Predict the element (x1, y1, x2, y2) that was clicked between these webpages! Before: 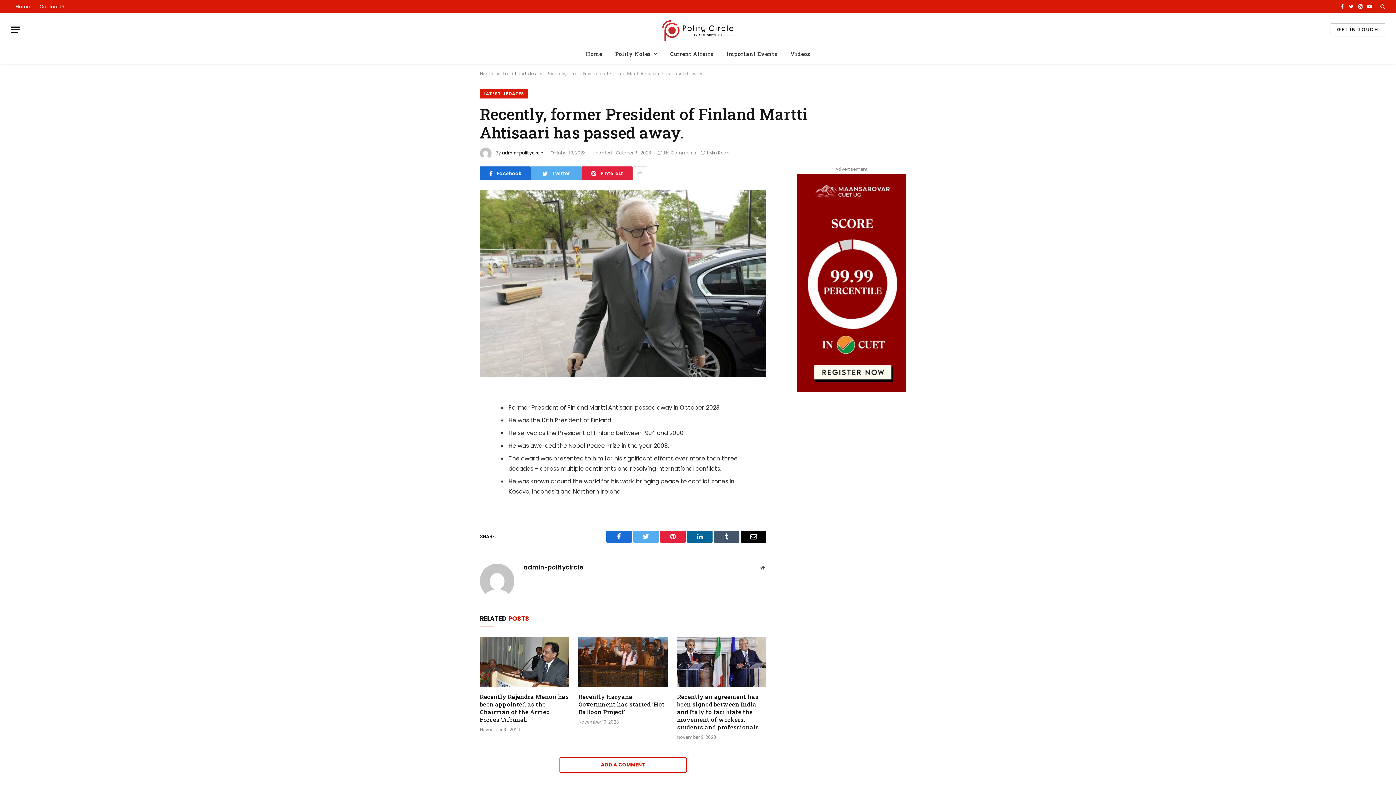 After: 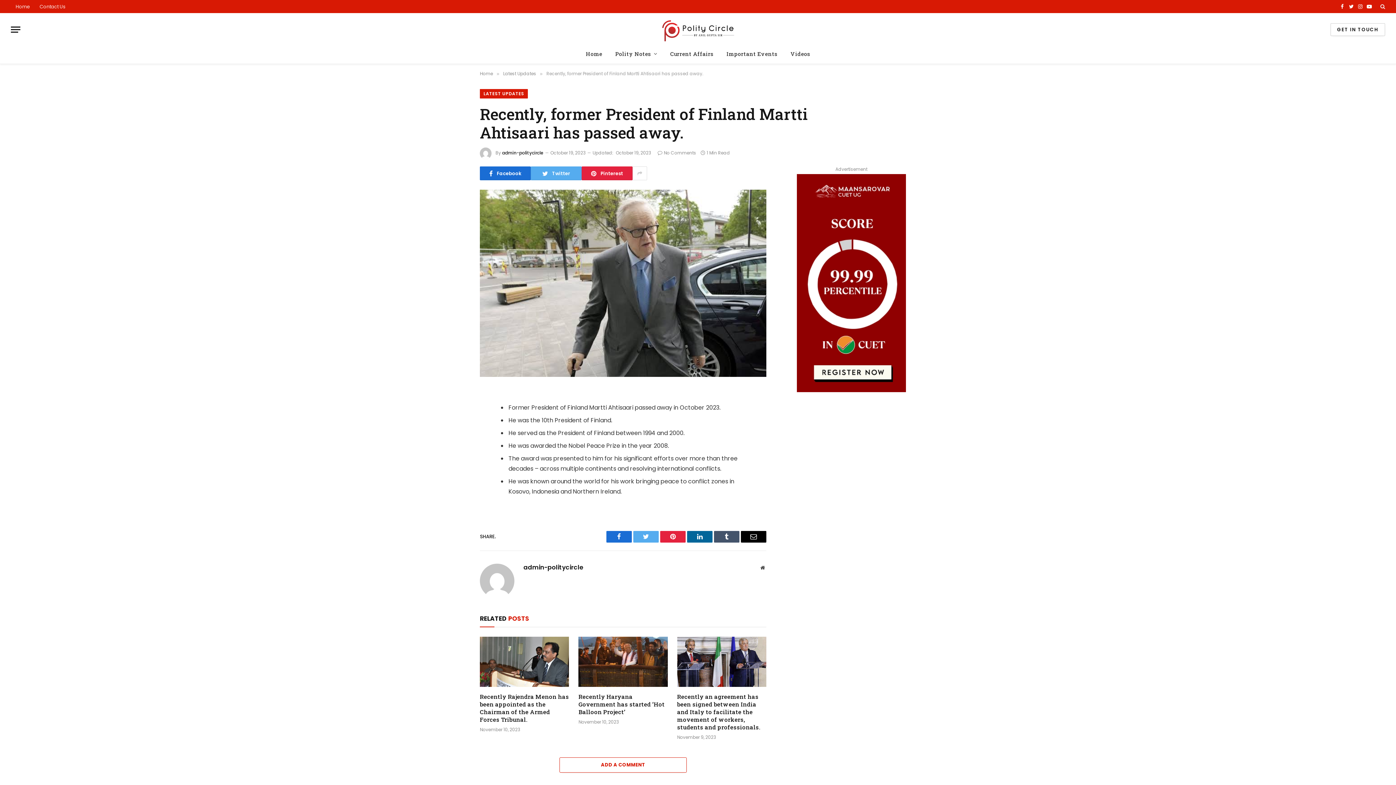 Action: bbox: (797, 174, 906, 392)